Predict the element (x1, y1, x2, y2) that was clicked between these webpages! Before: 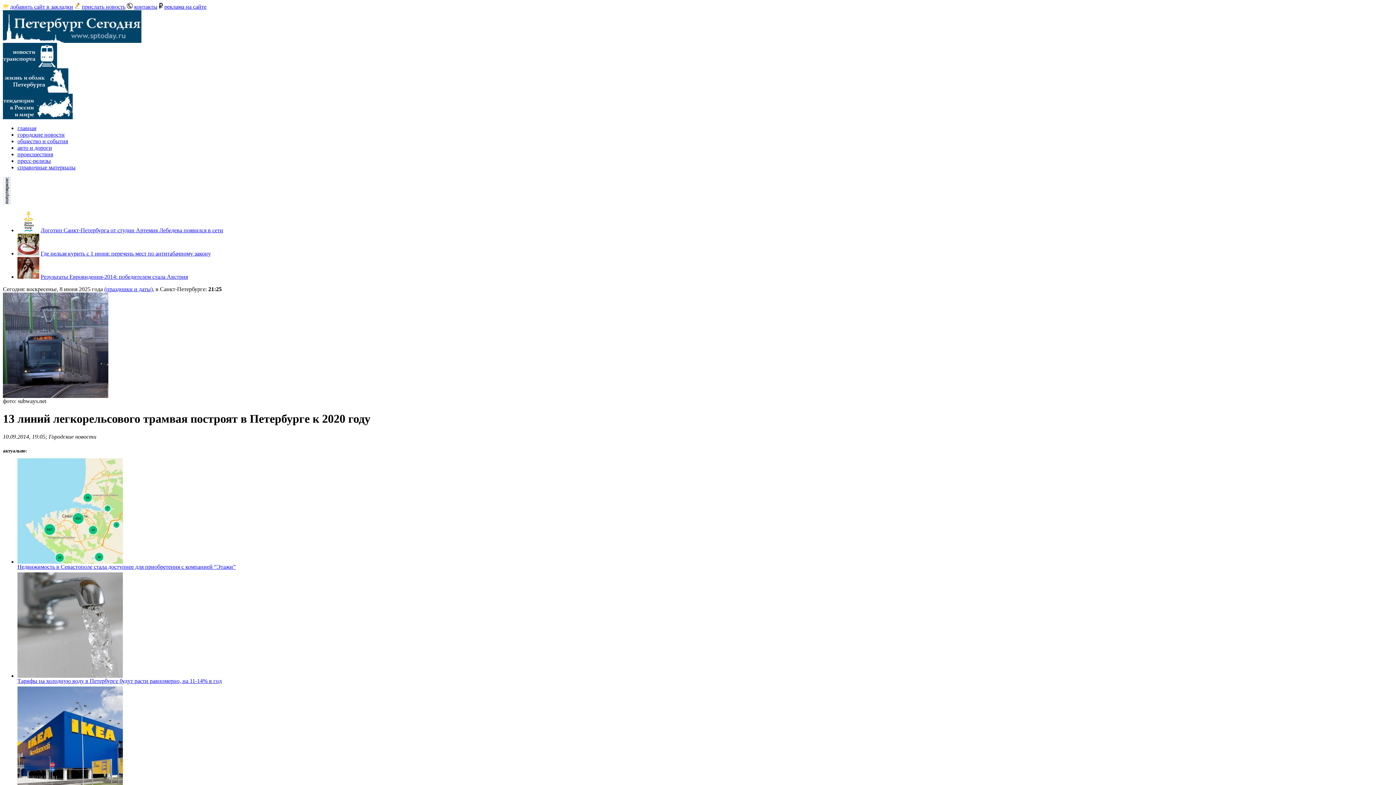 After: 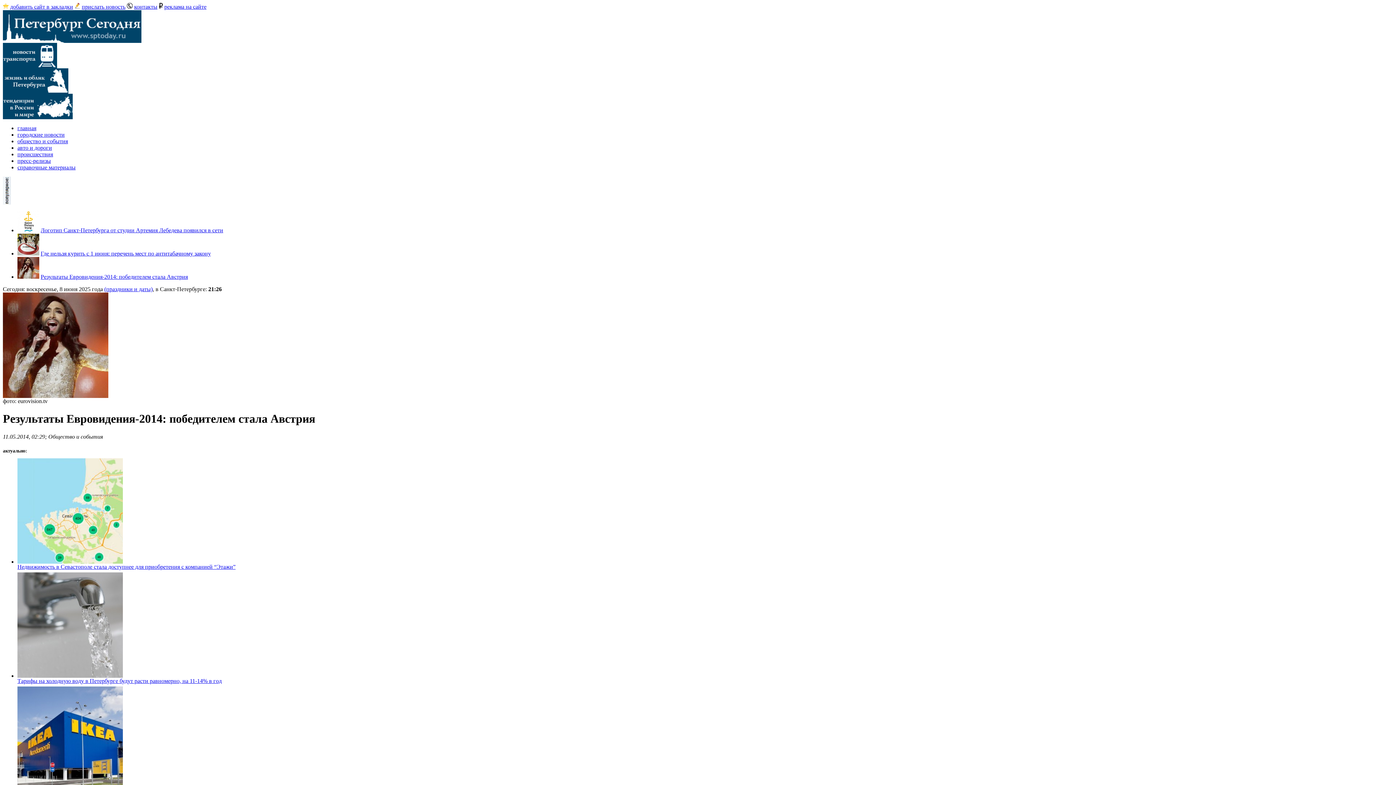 Action: label: Результаты Евровидения-2014: победителем стала Австрия bbox: (40, 273, 188, 280)